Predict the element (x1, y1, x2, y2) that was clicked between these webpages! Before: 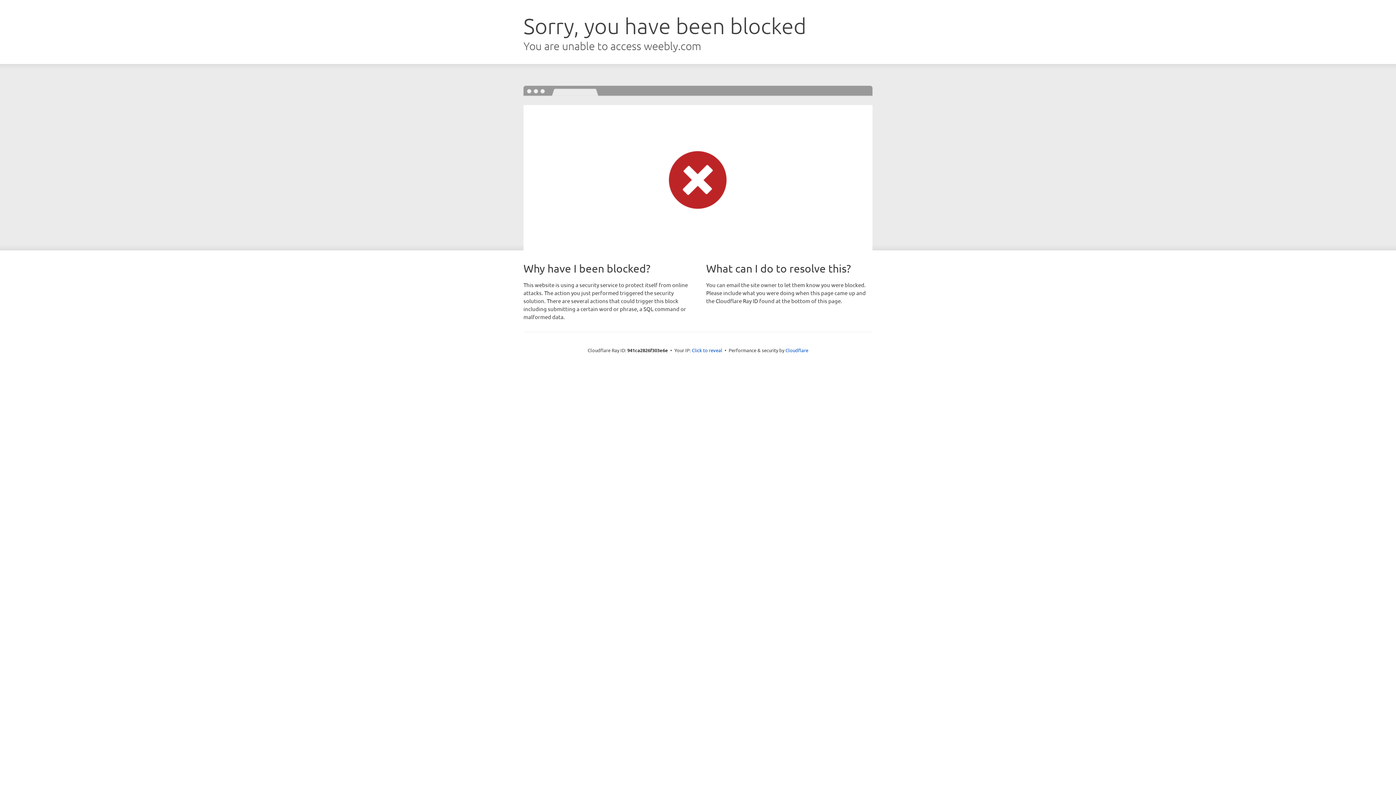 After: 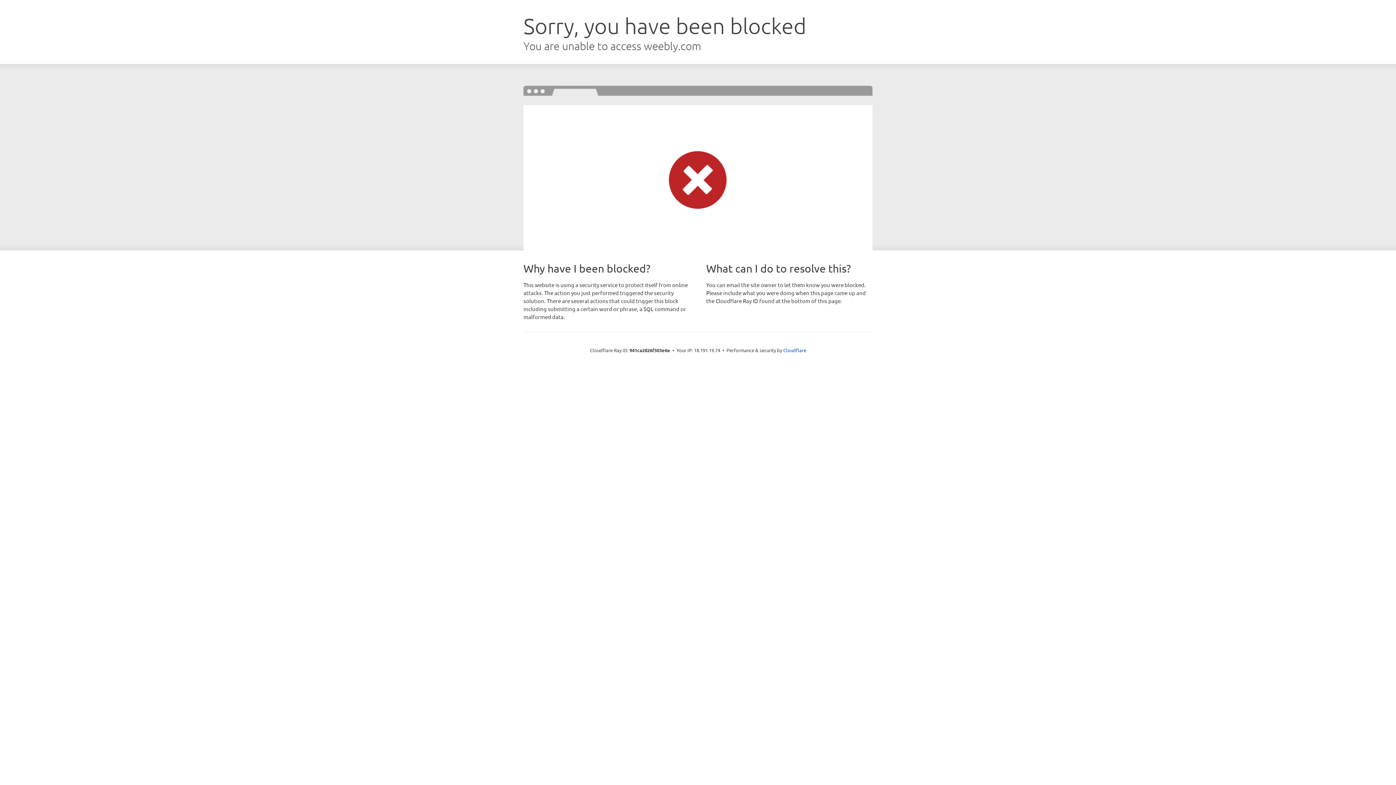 Action: bbox: (692, 346, 722, 353) label: Click to reveal